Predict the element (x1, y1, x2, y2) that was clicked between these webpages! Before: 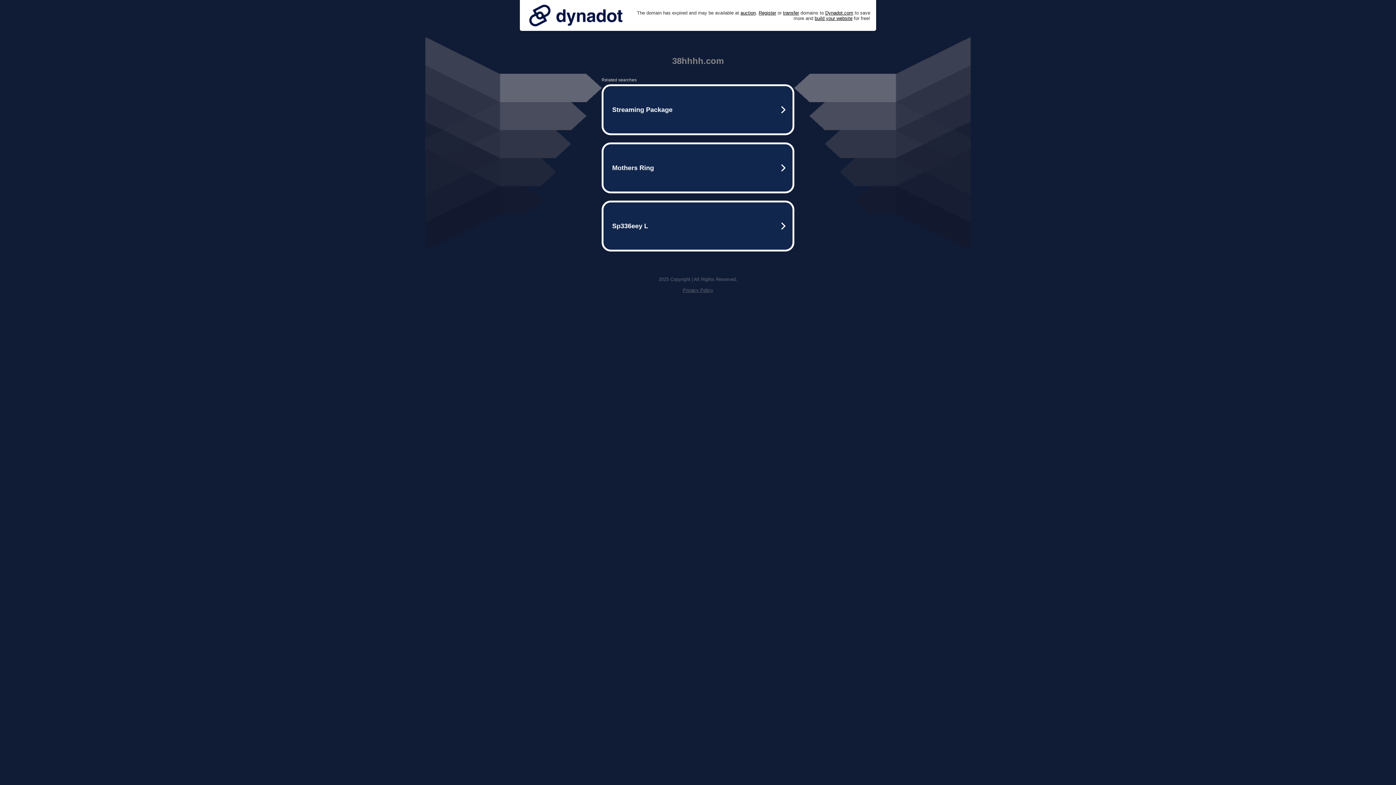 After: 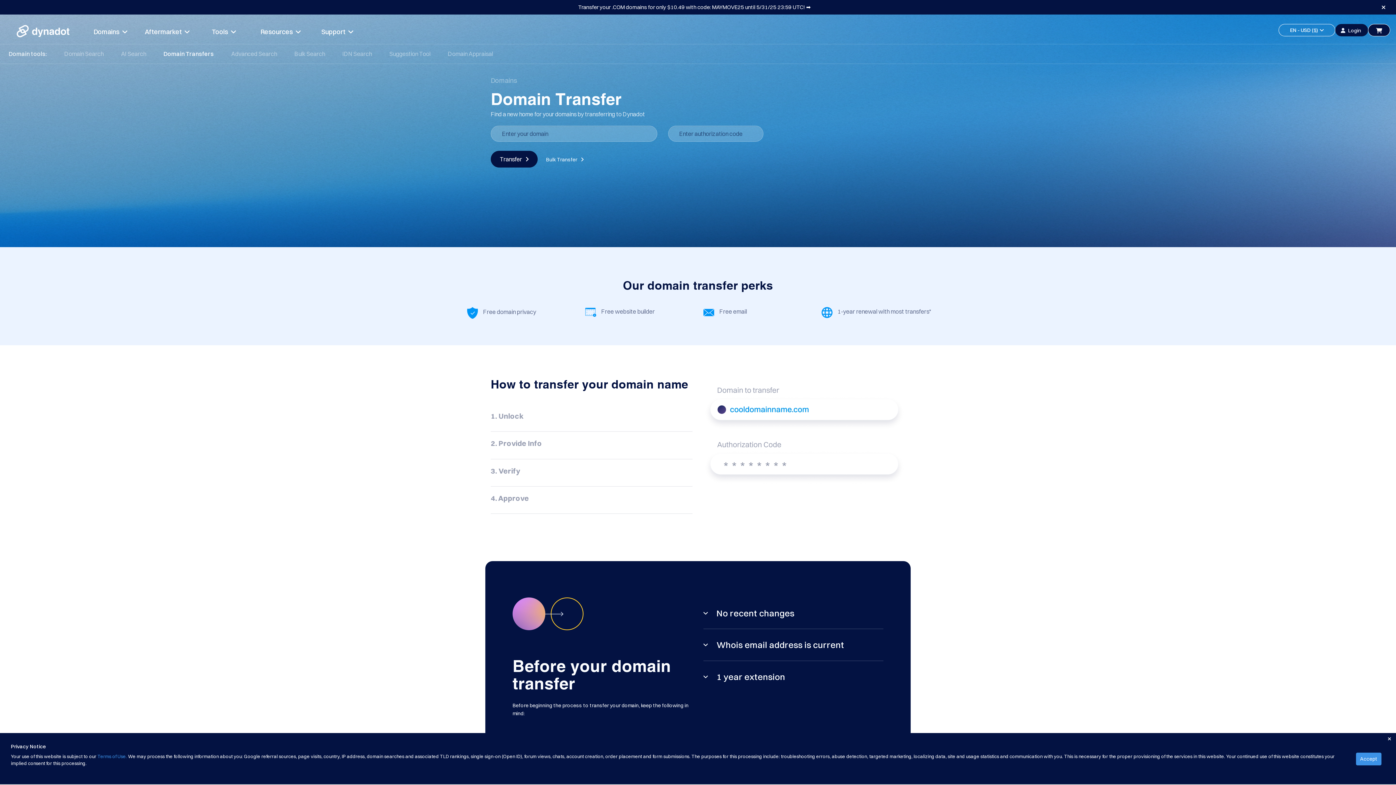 Action: bbox: (783, 10, 799, 15) label: transfer